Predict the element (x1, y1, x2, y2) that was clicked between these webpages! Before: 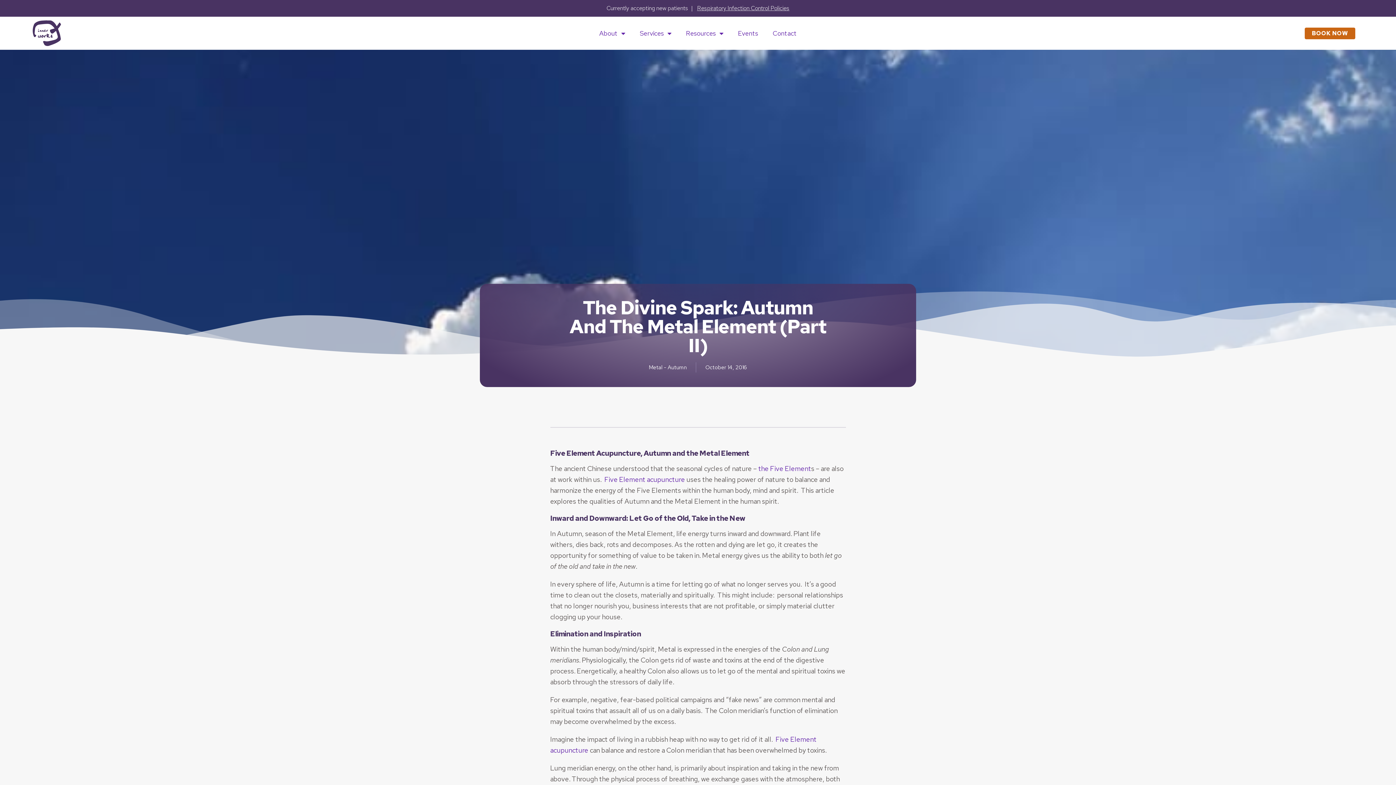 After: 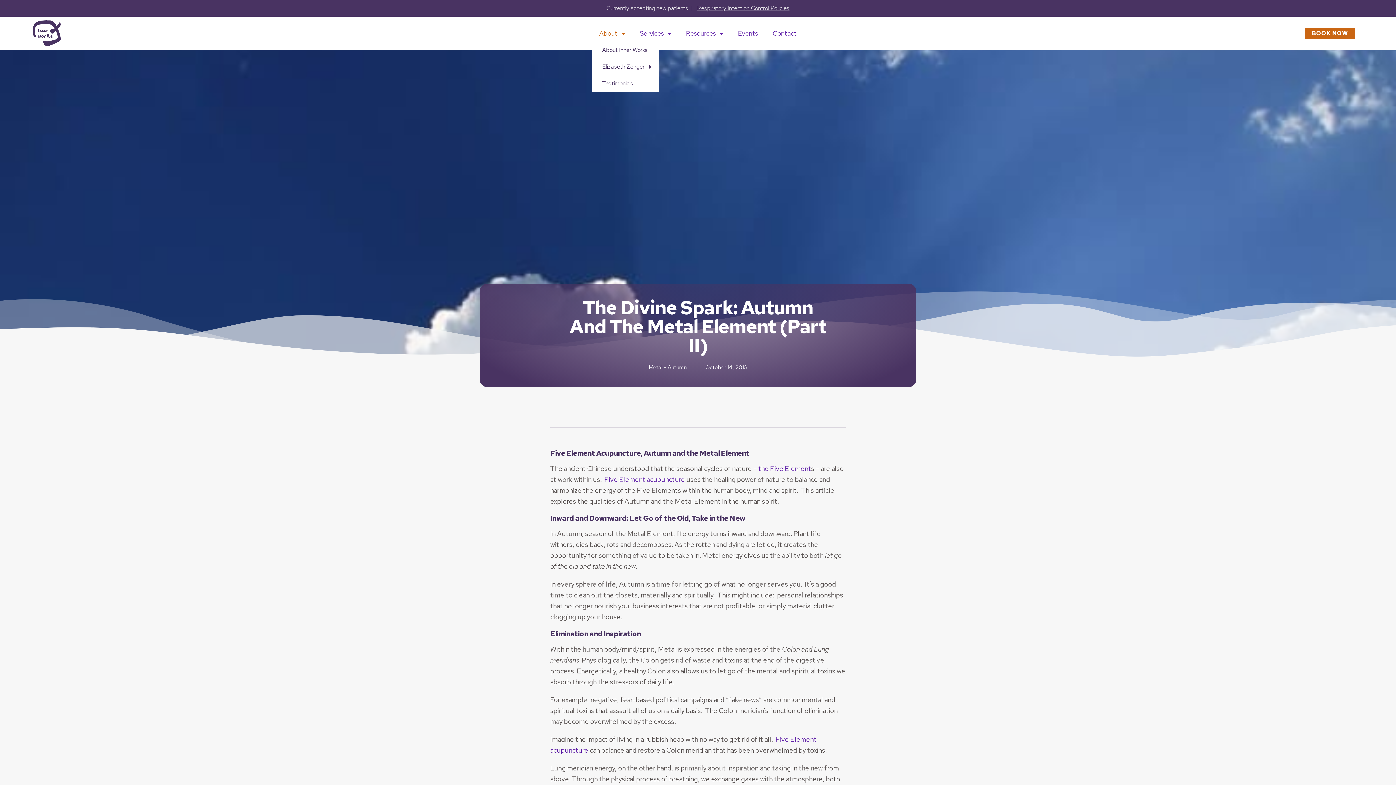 Action: bbox: (592, 24, 632, 41) label: About